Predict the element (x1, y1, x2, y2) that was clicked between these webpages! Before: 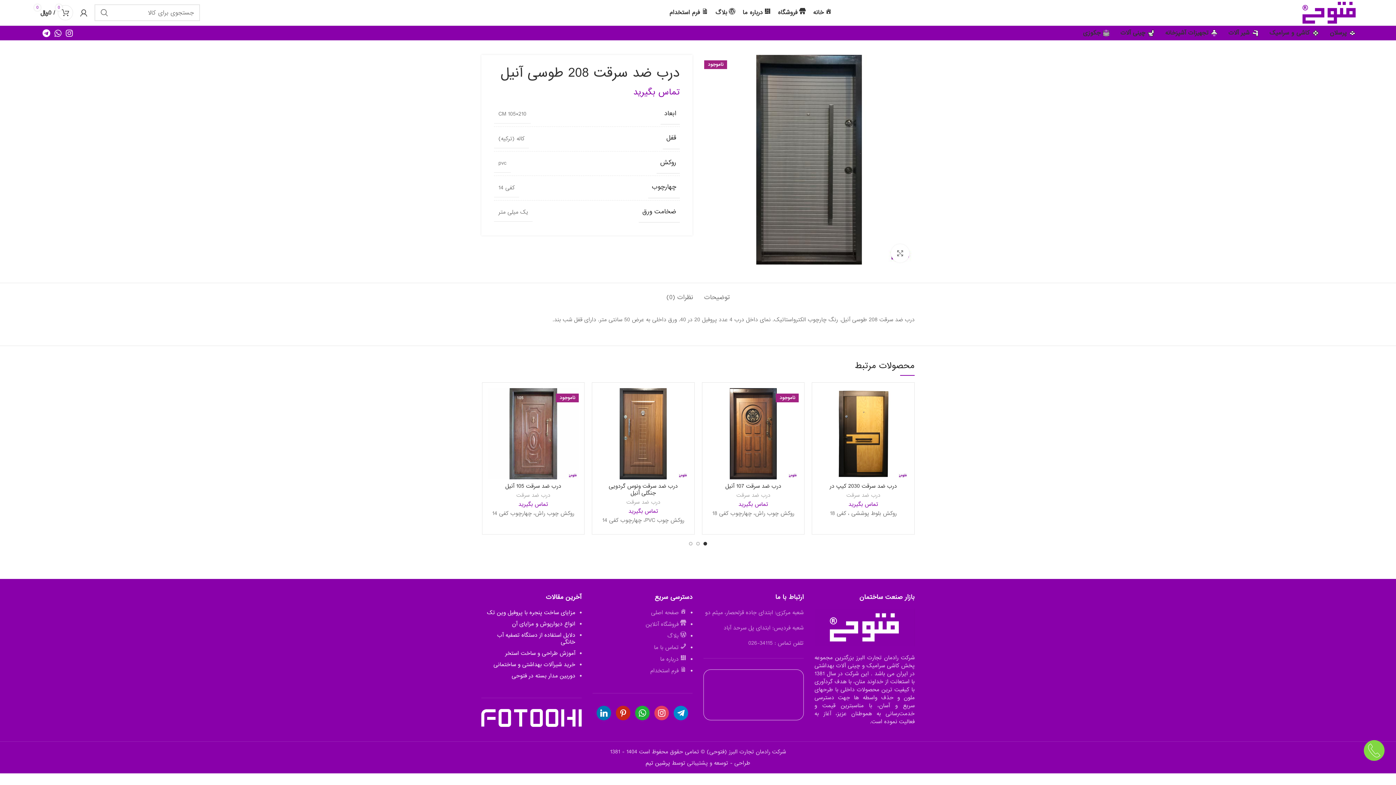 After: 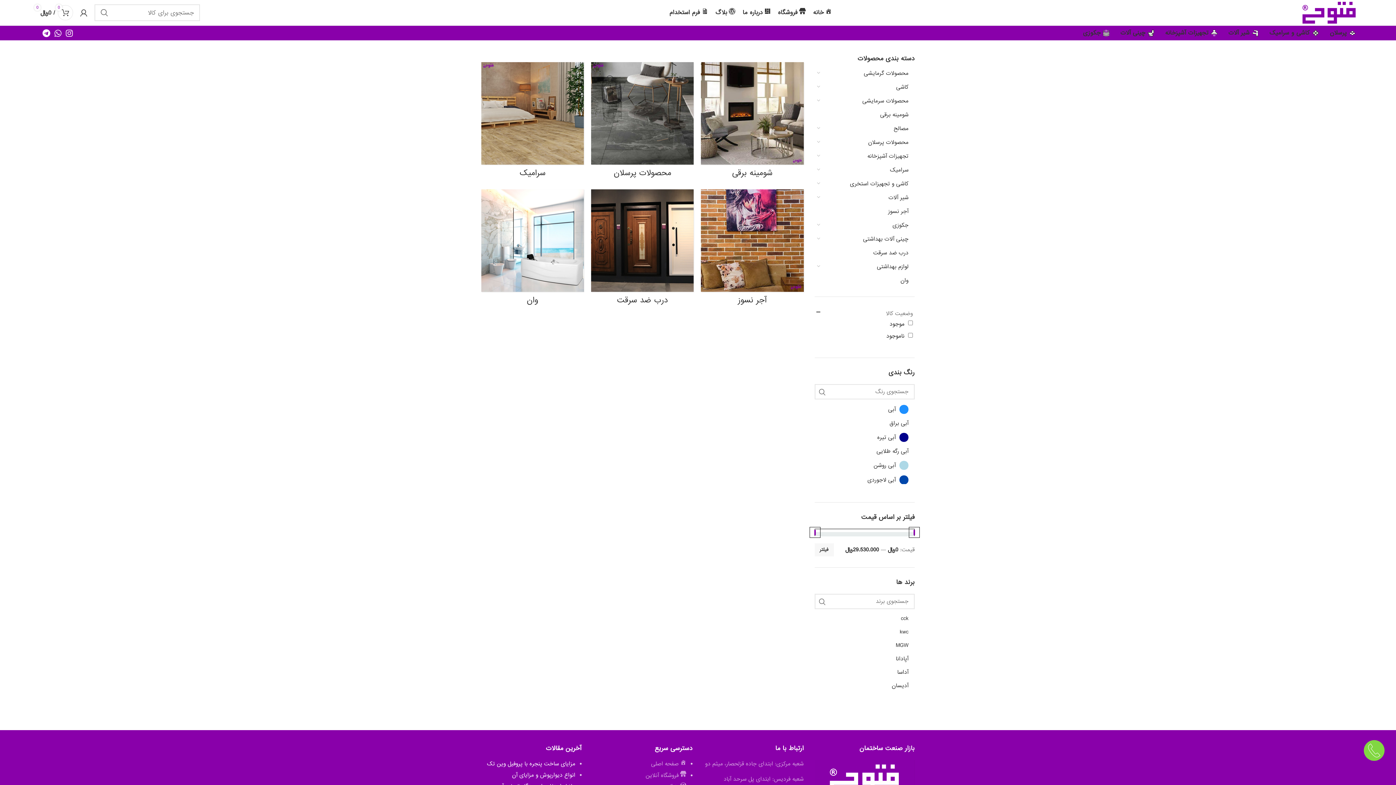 Action: bbox: (645, 620, 686, 628) label: فروشگاه آنلاین